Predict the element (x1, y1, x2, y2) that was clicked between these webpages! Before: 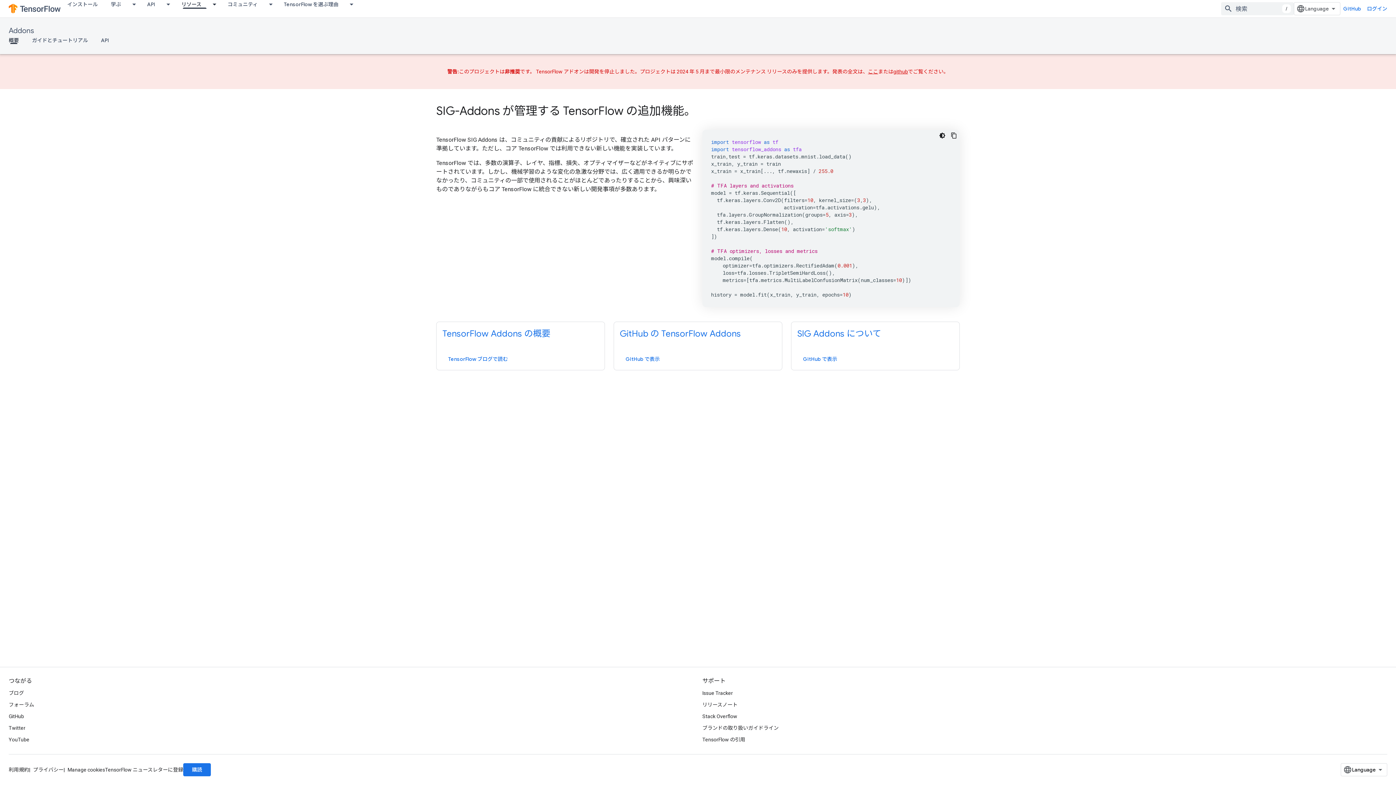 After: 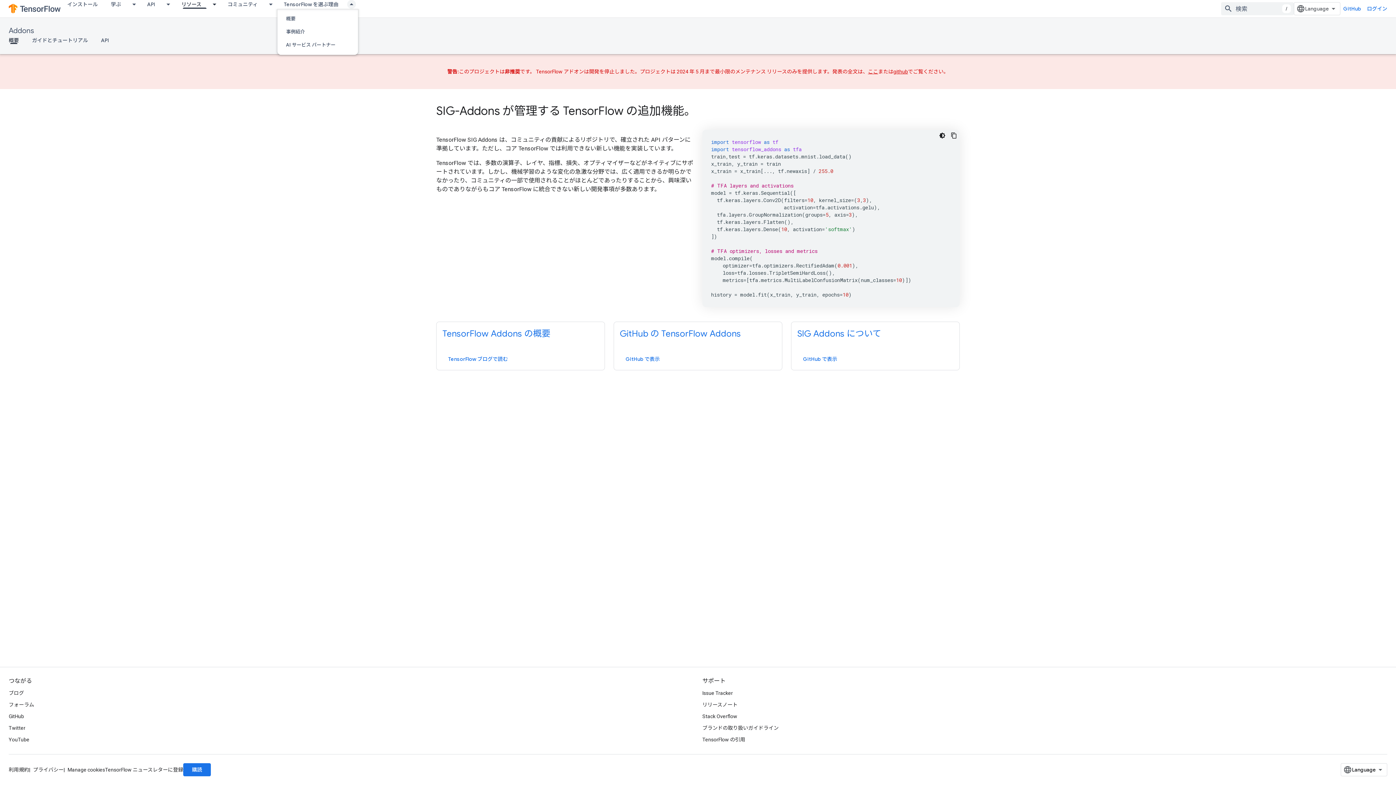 Action: label: プルダウン メニュー: TensorFlow を選ぶ理由 bbox: (345, 0, 358, 8)